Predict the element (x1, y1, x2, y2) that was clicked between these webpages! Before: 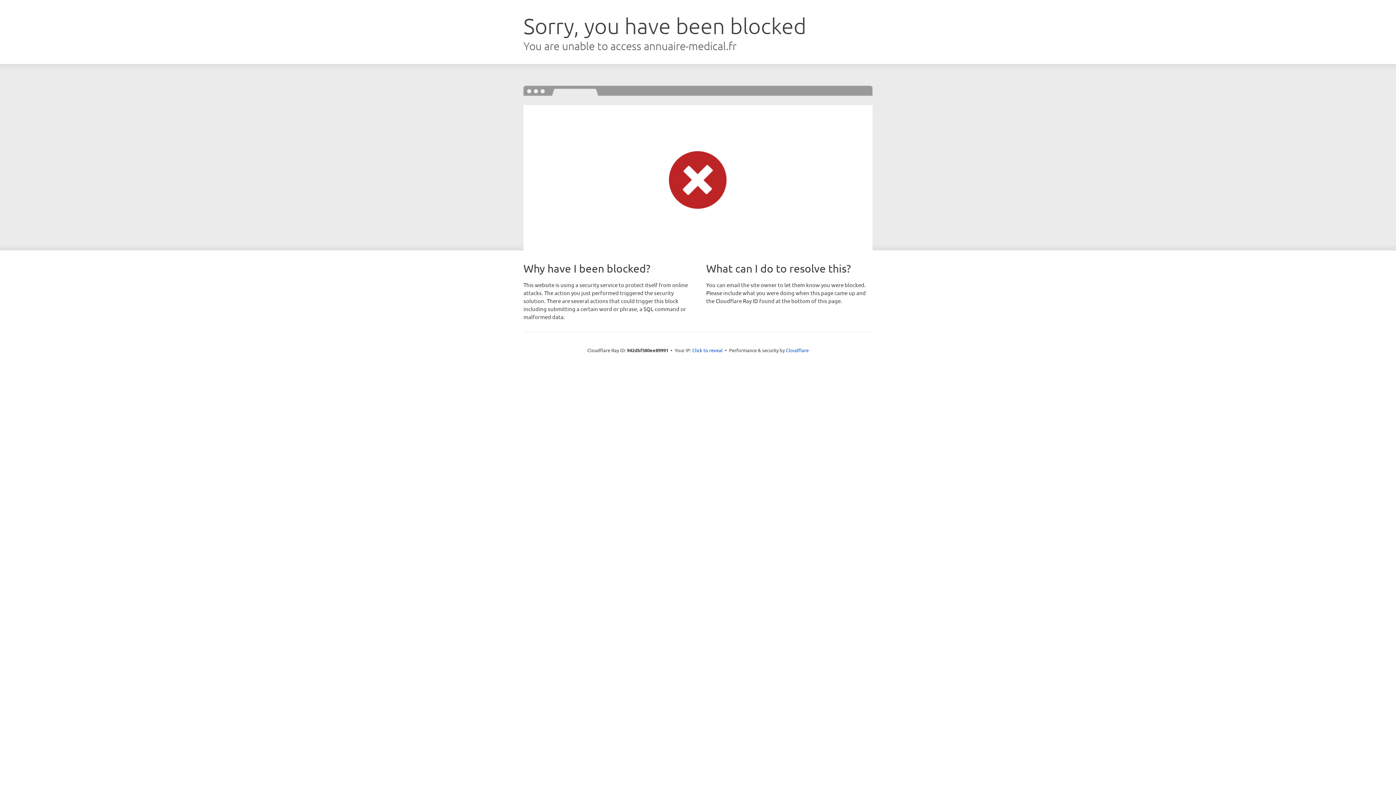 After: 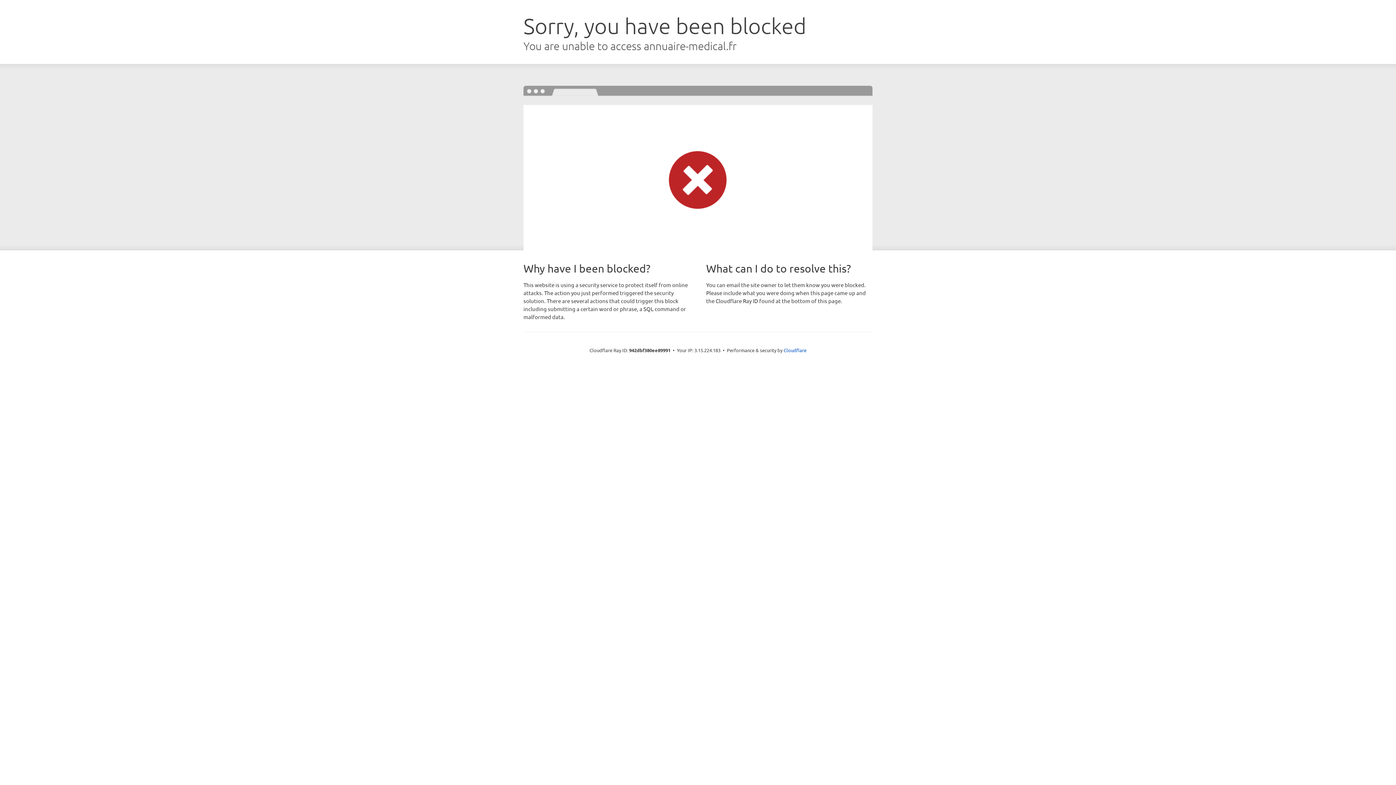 Action: label: Click to reveal bbox: (692, 346, 722, 353)